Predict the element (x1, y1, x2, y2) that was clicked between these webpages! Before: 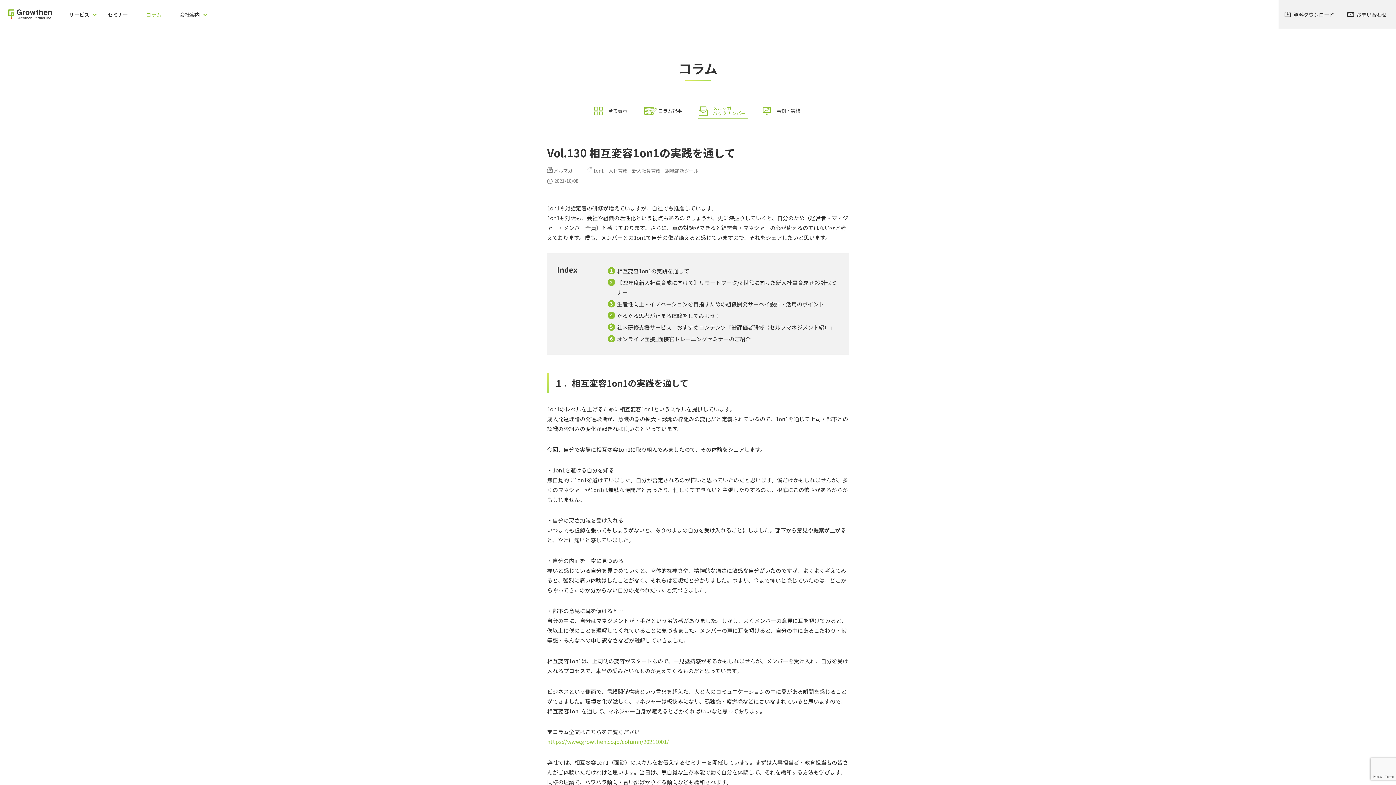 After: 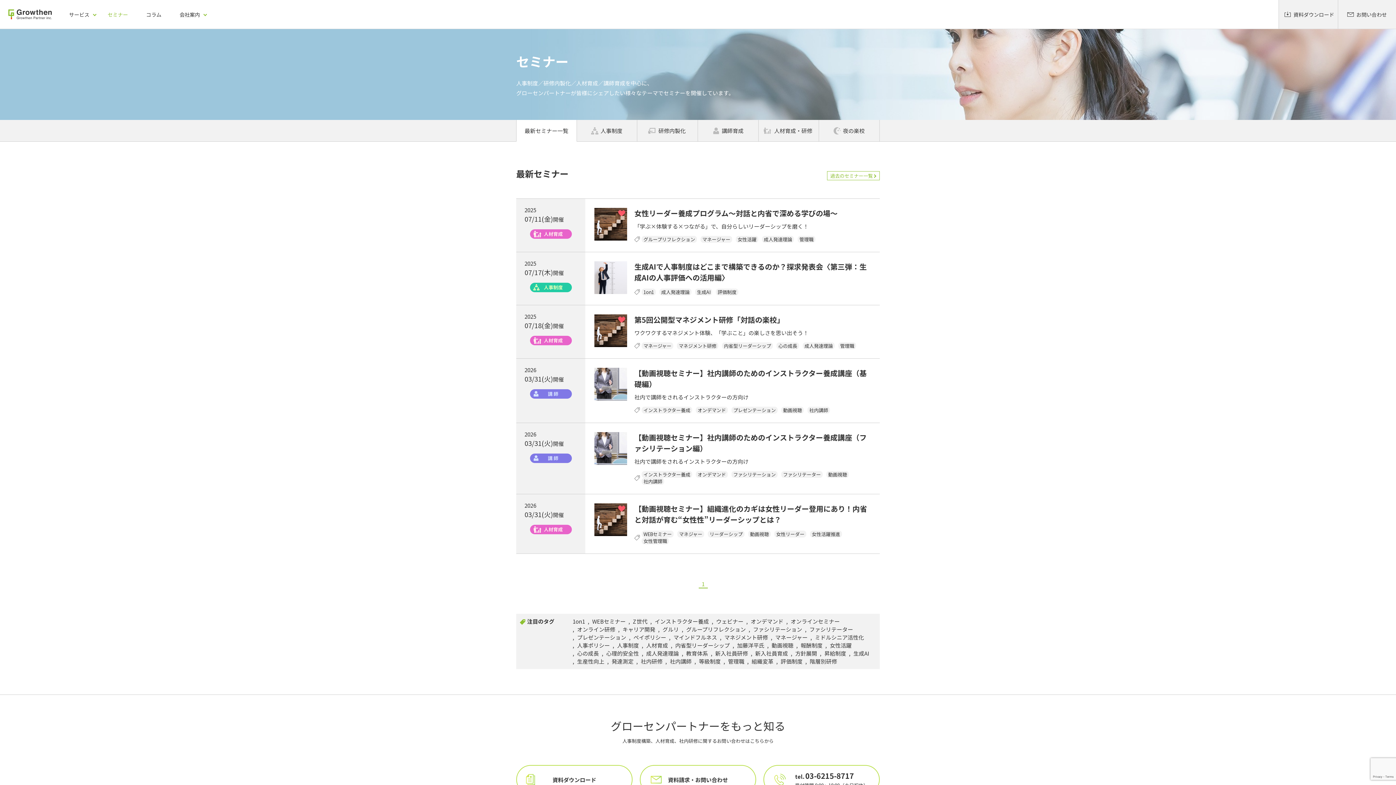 Action: bbox: (98, 0, 137, 28) label: セミナー